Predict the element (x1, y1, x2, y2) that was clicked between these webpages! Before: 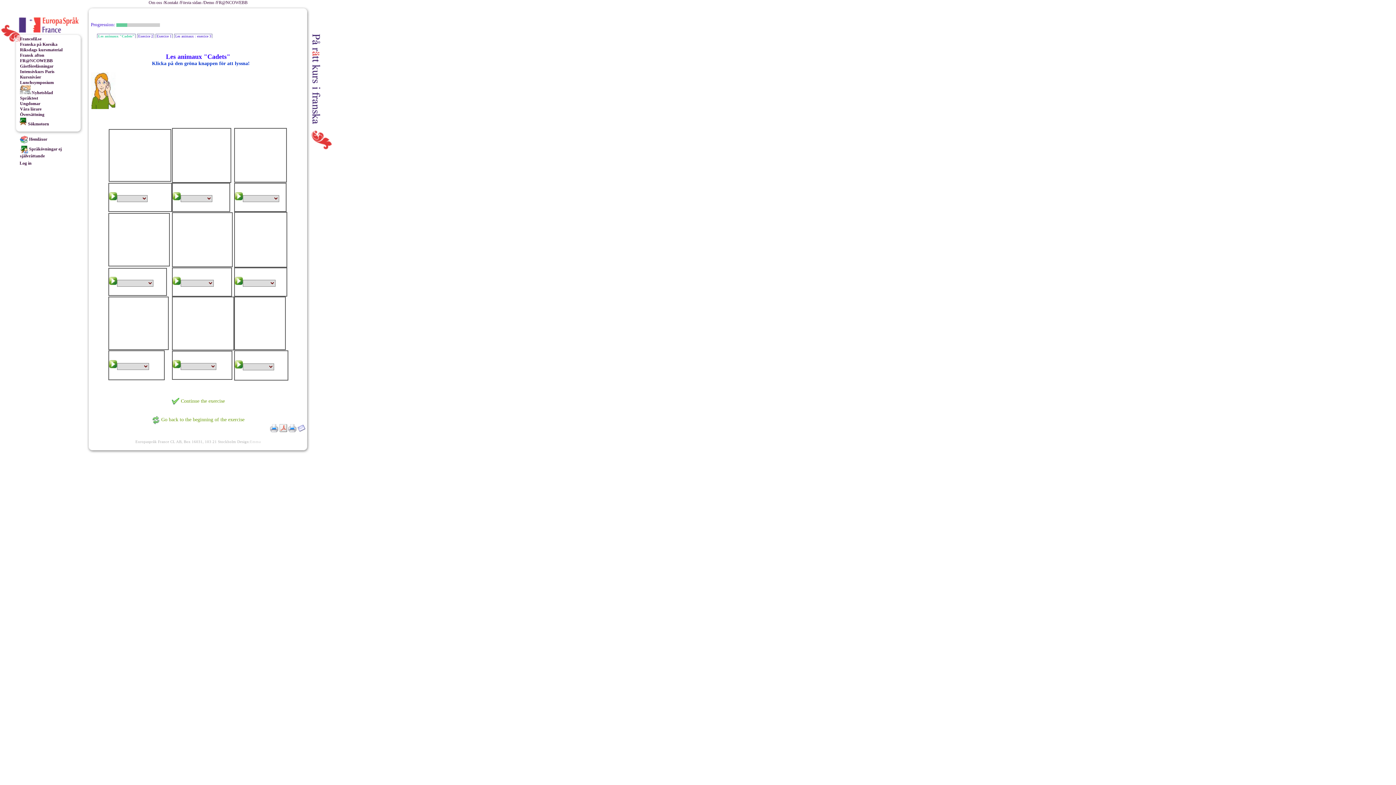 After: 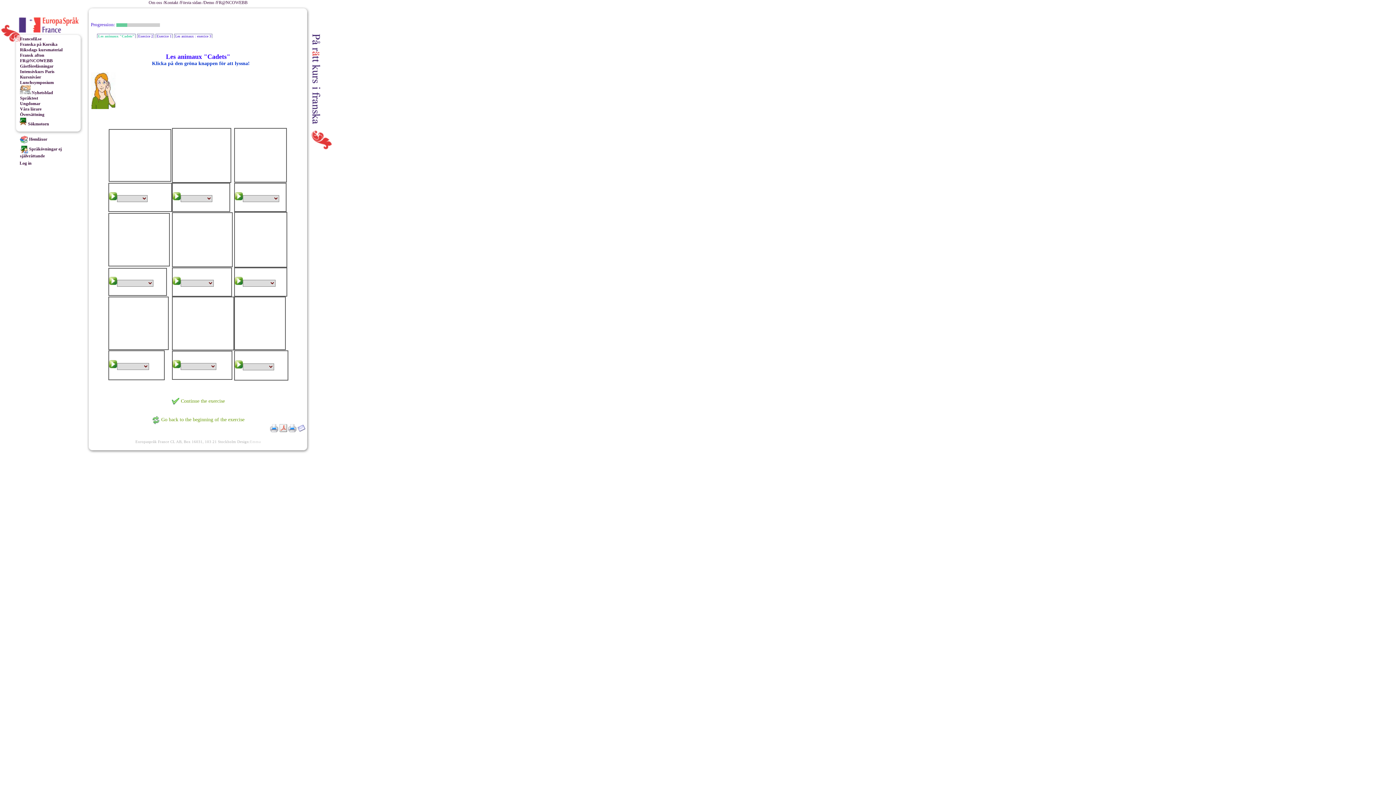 Action: label: Go back to the beginning of the exercise bbox: (161, 417, 244, 422)